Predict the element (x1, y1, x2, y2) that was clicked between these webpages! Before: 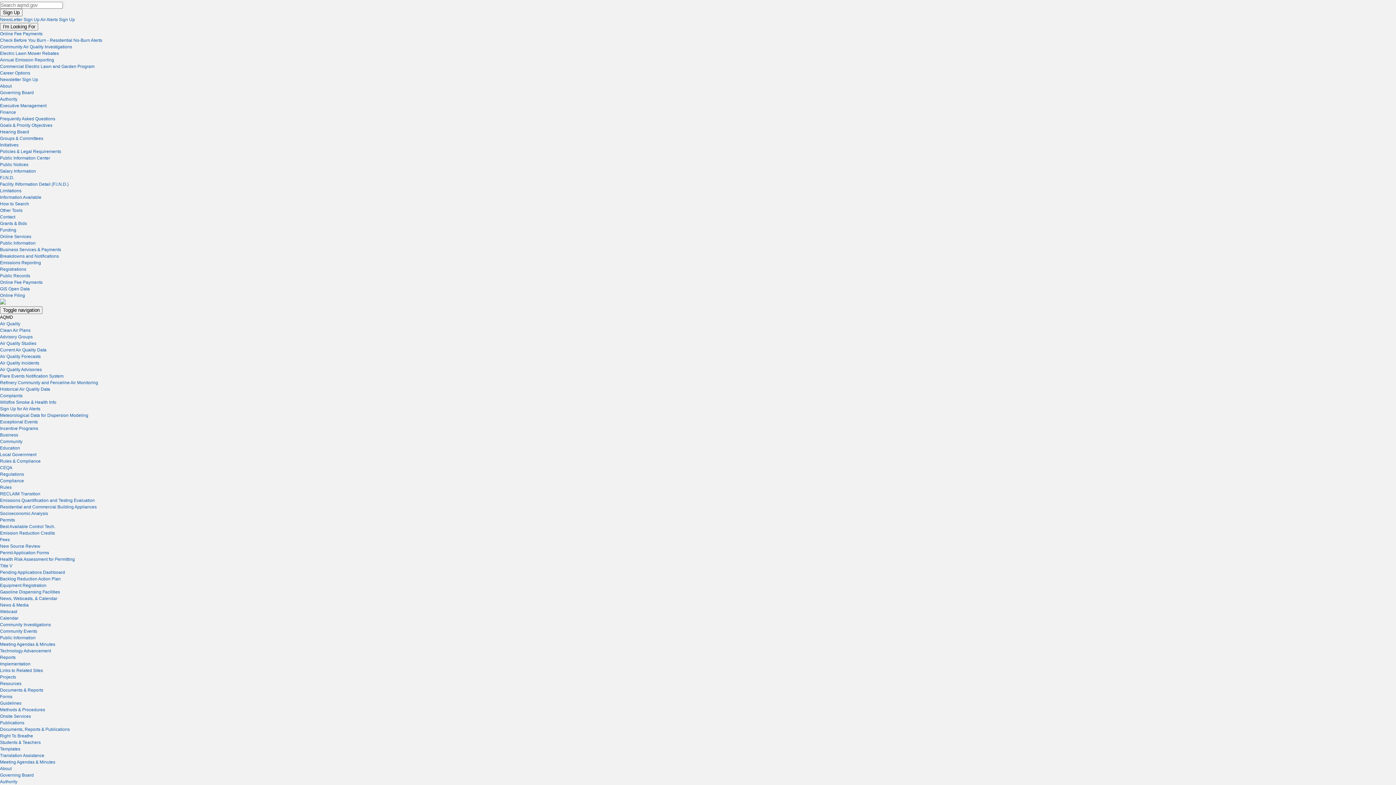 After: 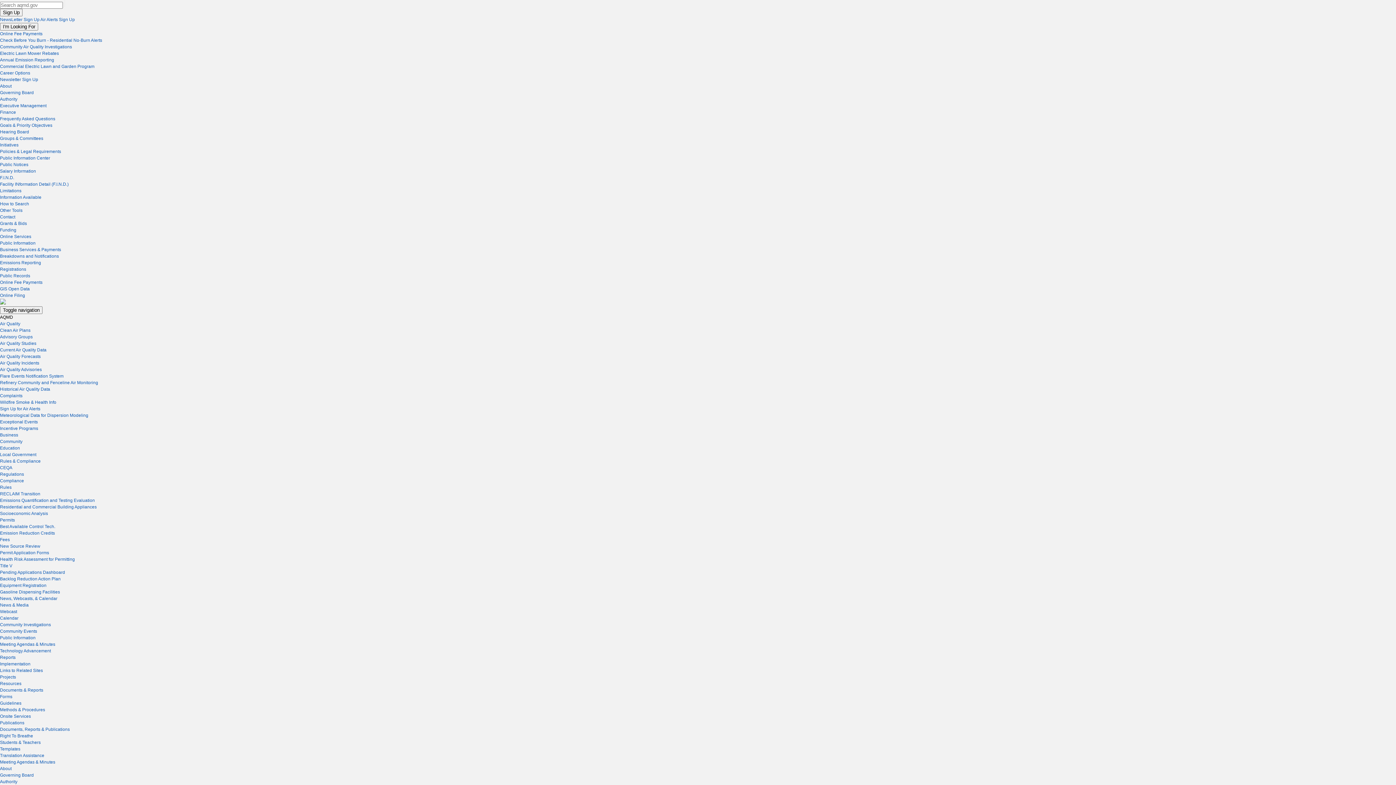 Action: label: Translation Assistance bbox: (0, 753, 44, 758)